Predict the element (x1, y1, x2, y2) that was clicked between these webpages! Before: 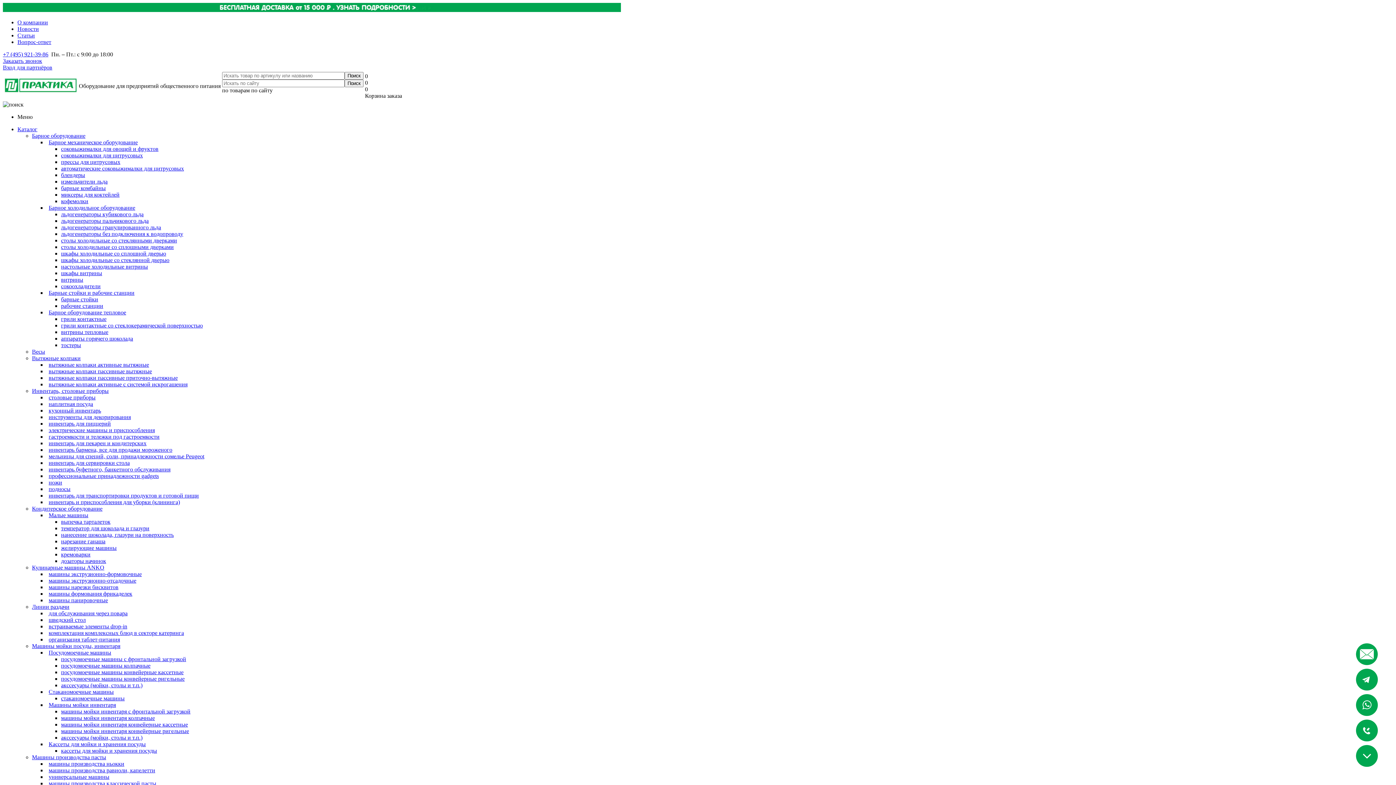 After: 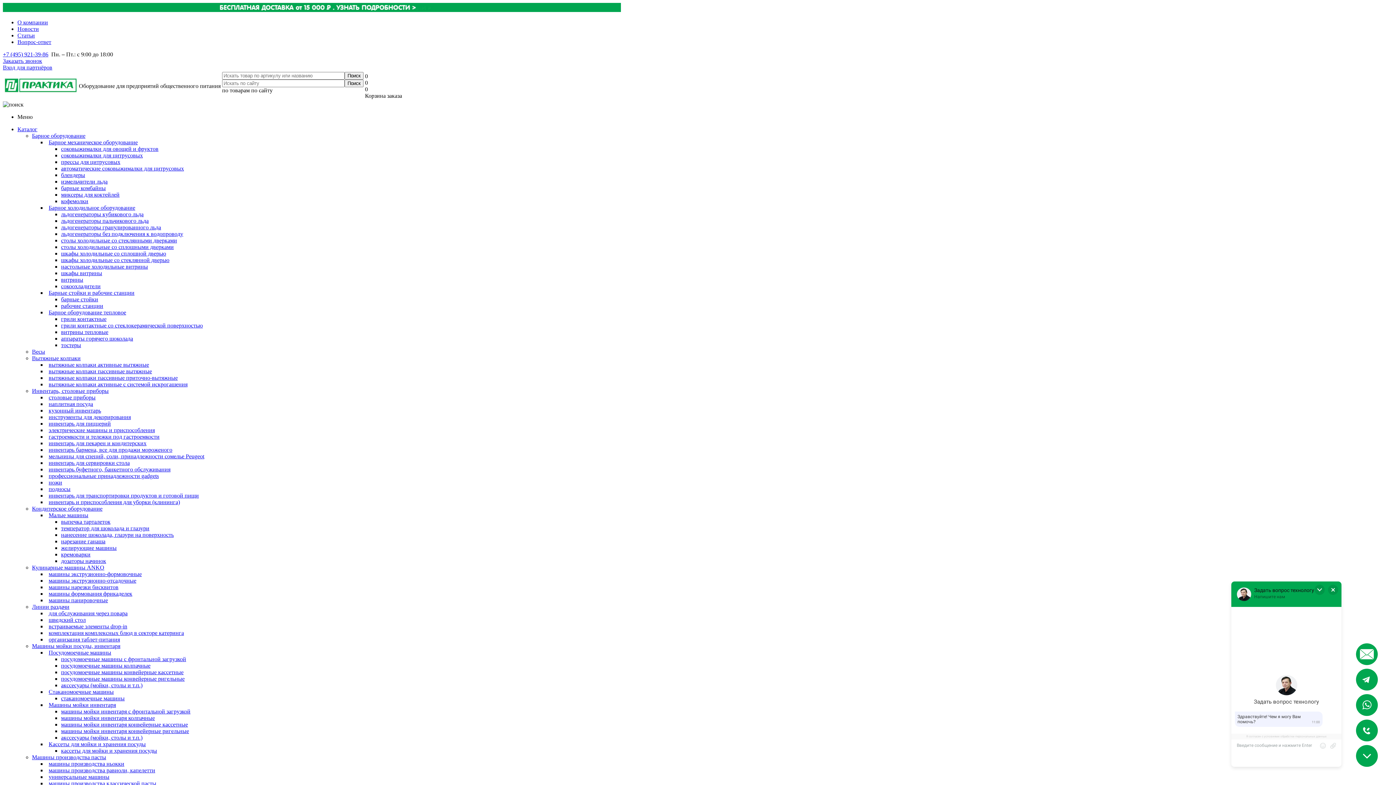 Action: label: машины производства ньокки bbox: (48, 761, 124, 767)